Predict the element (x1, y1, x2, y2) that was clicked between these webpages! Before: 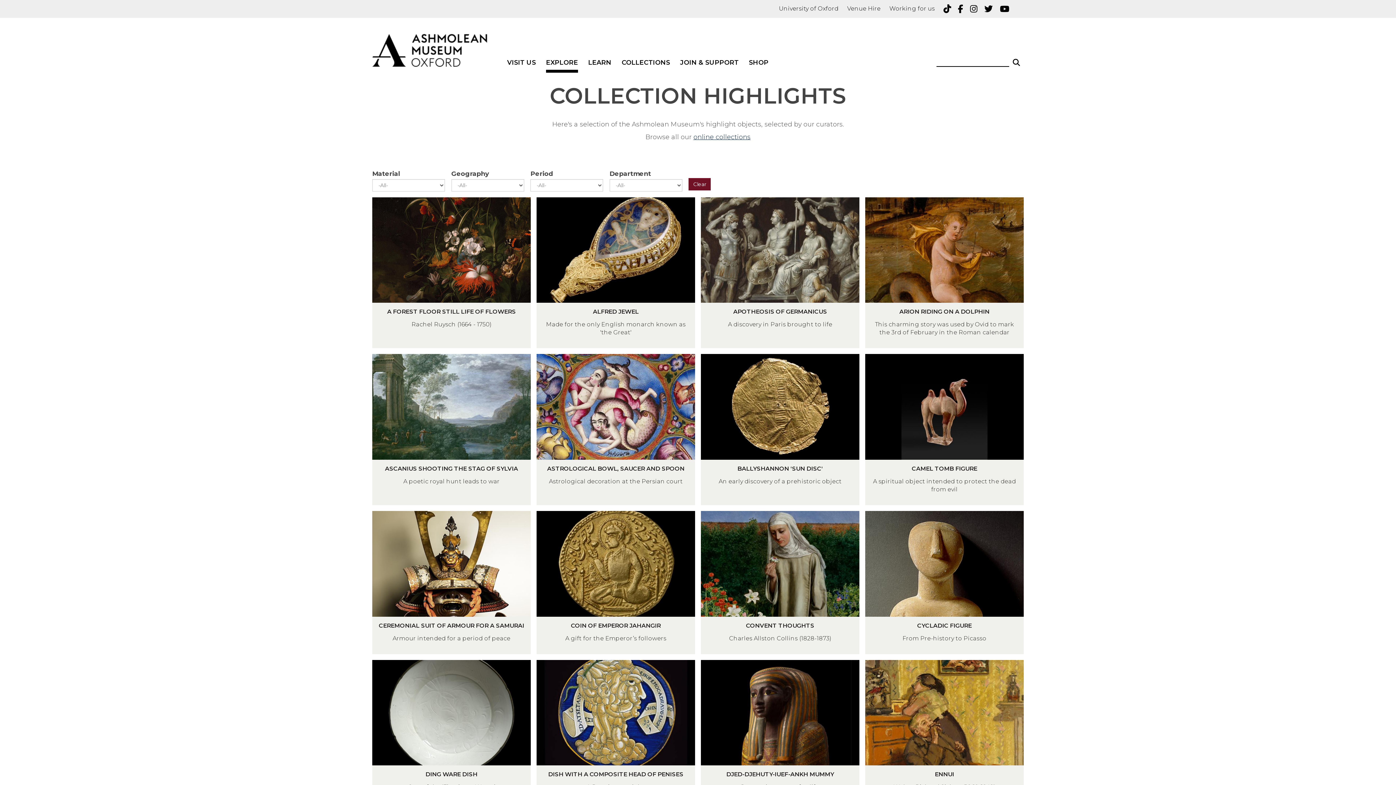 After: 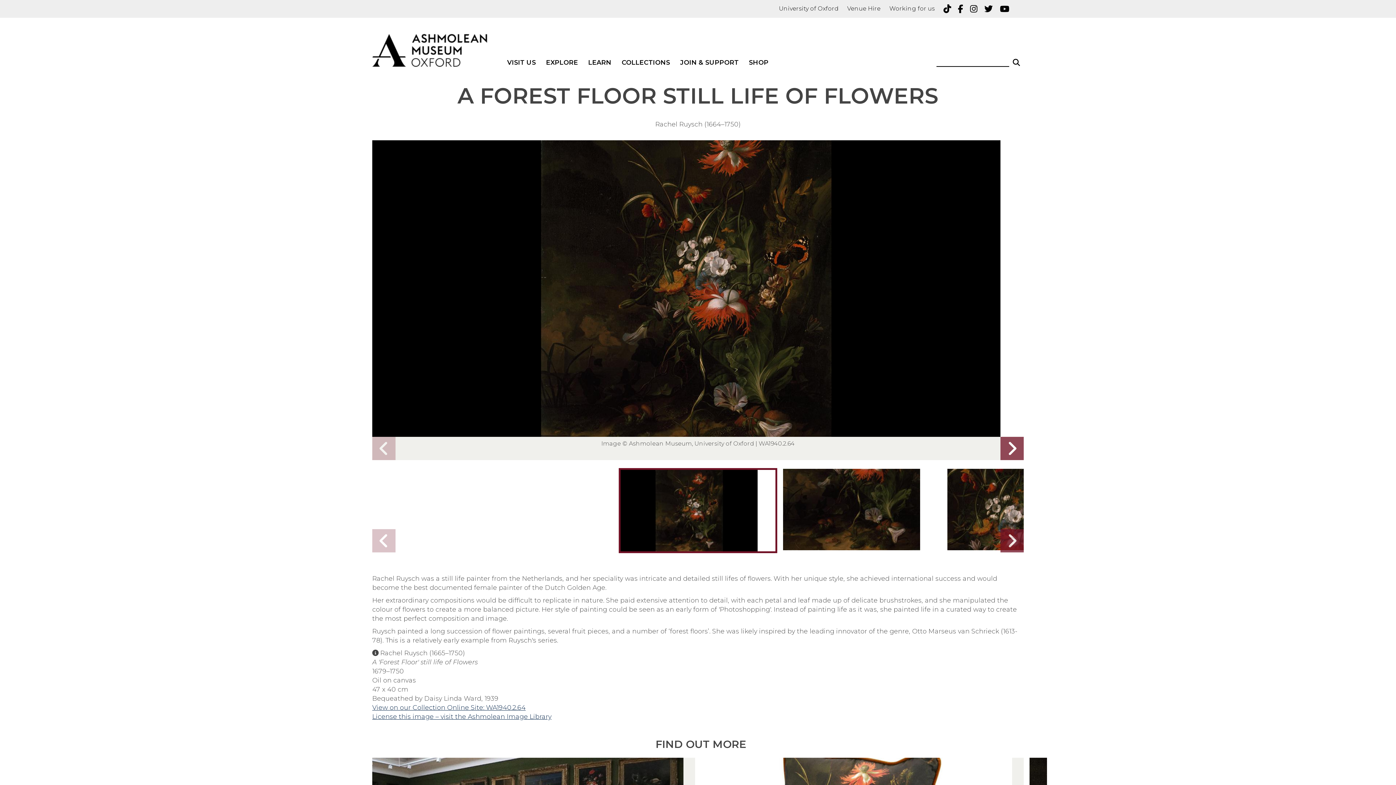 Action: bbox: (372, 197, 530, 303) label: A FOREST FLOOR STILL LIFE OF FLOWERS